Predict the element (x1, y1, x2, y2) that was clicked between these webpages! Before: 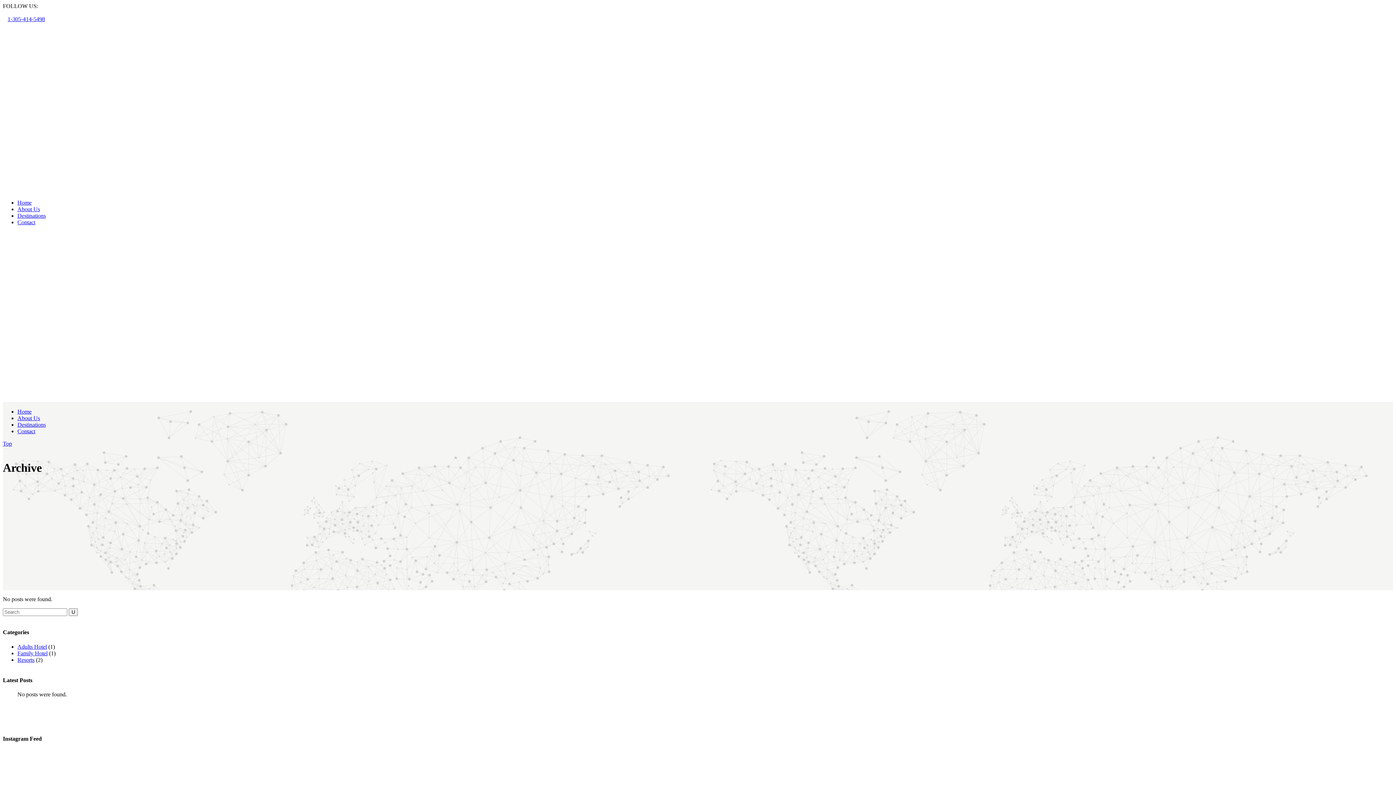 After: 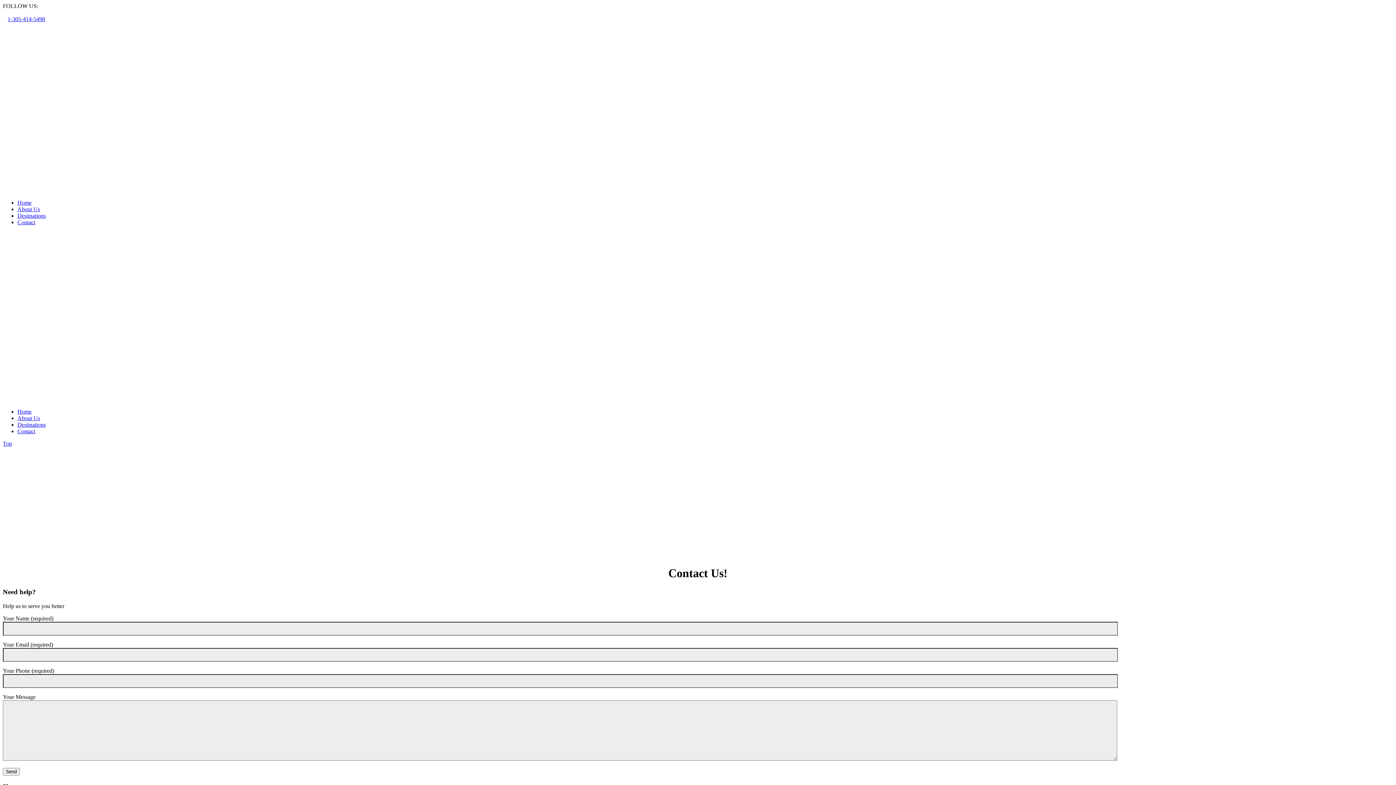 Action: bbox: (17, 219, 35, 225) label: Contact